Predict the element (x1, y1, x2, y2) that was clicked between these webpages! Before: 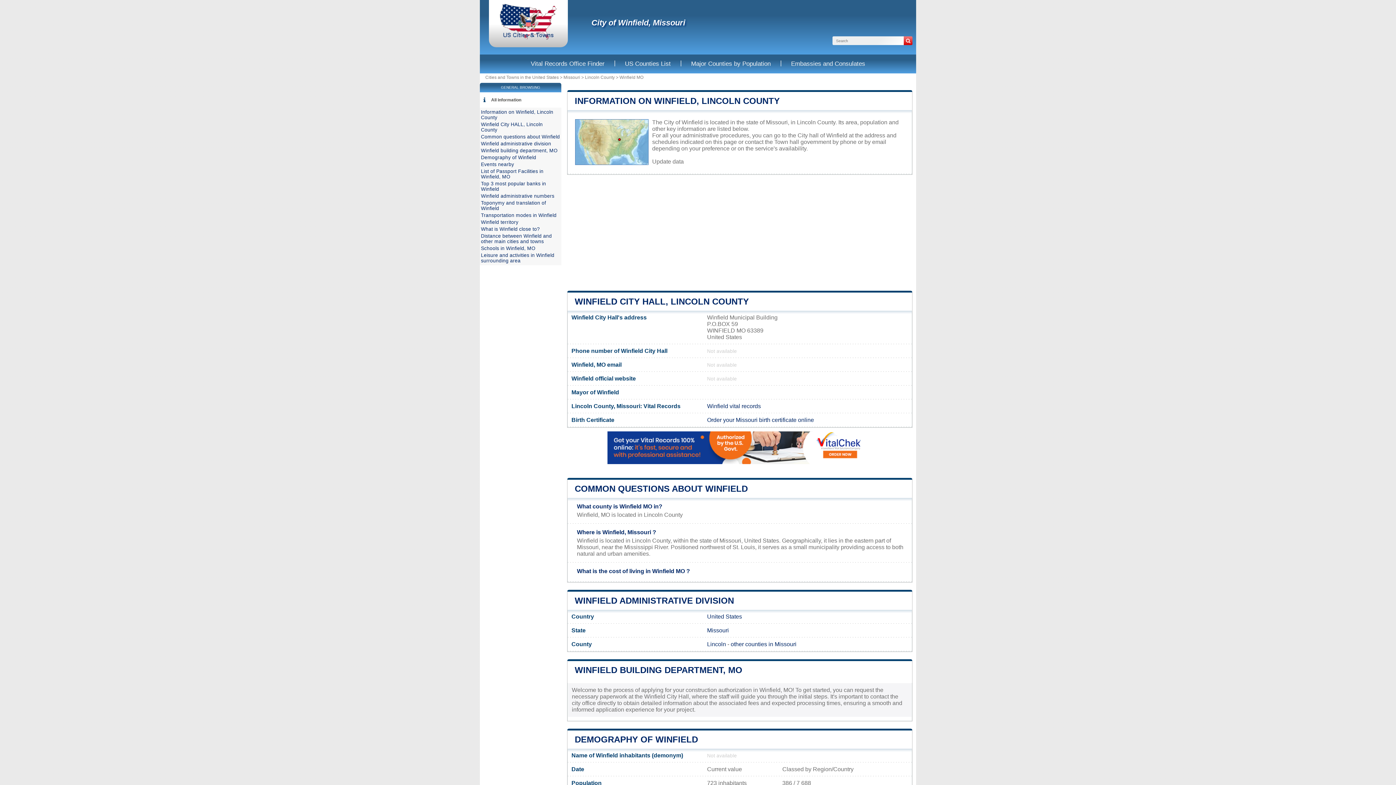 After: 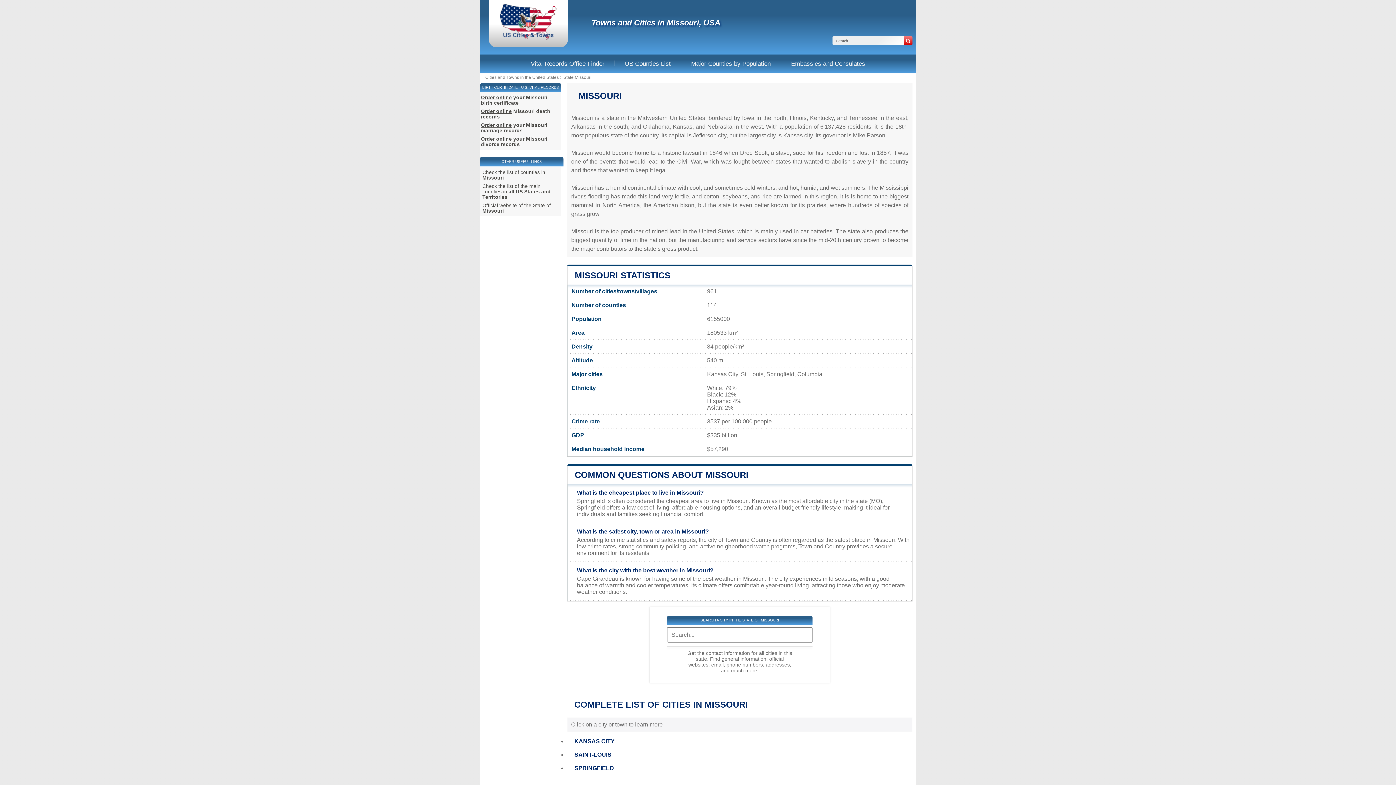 Action: bbox: (563, 74, 580, 80) label: Missouri